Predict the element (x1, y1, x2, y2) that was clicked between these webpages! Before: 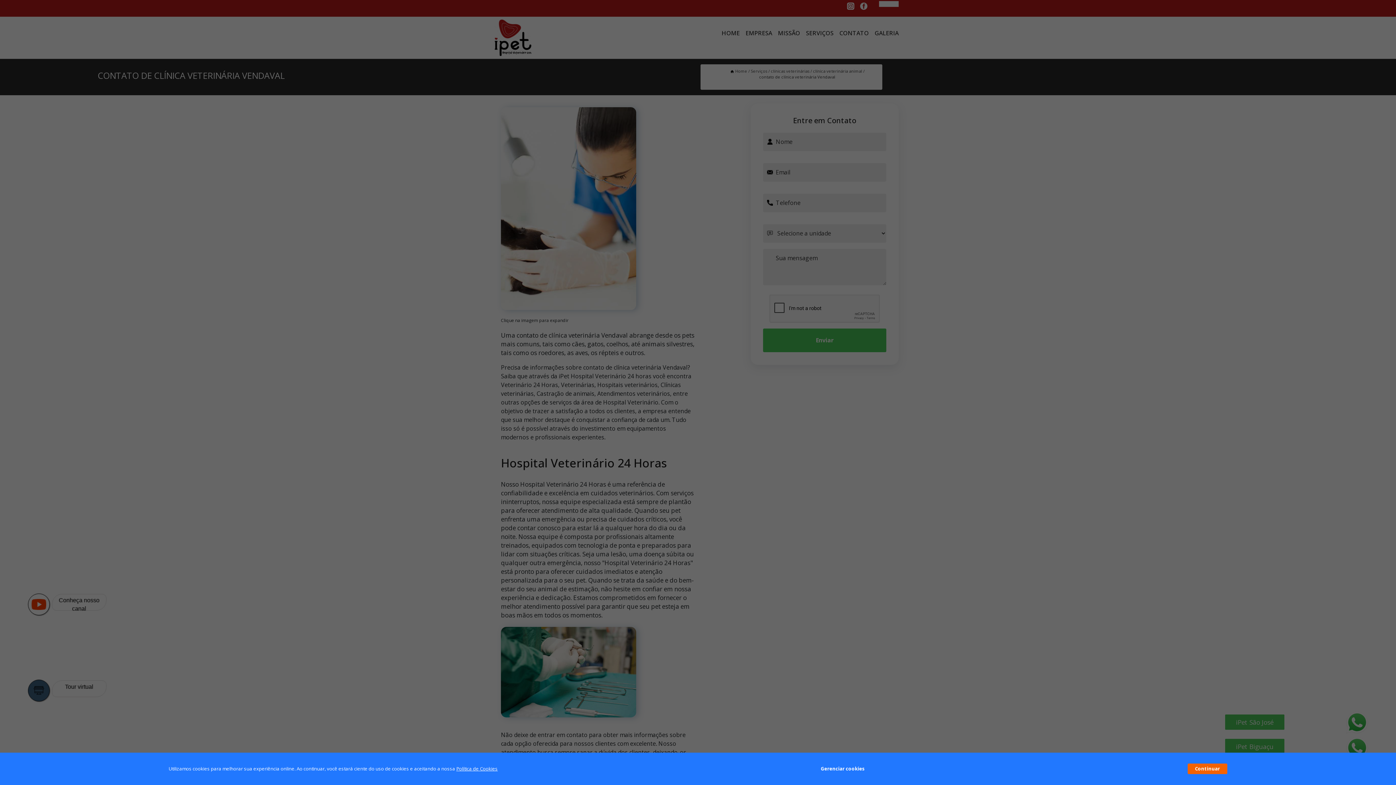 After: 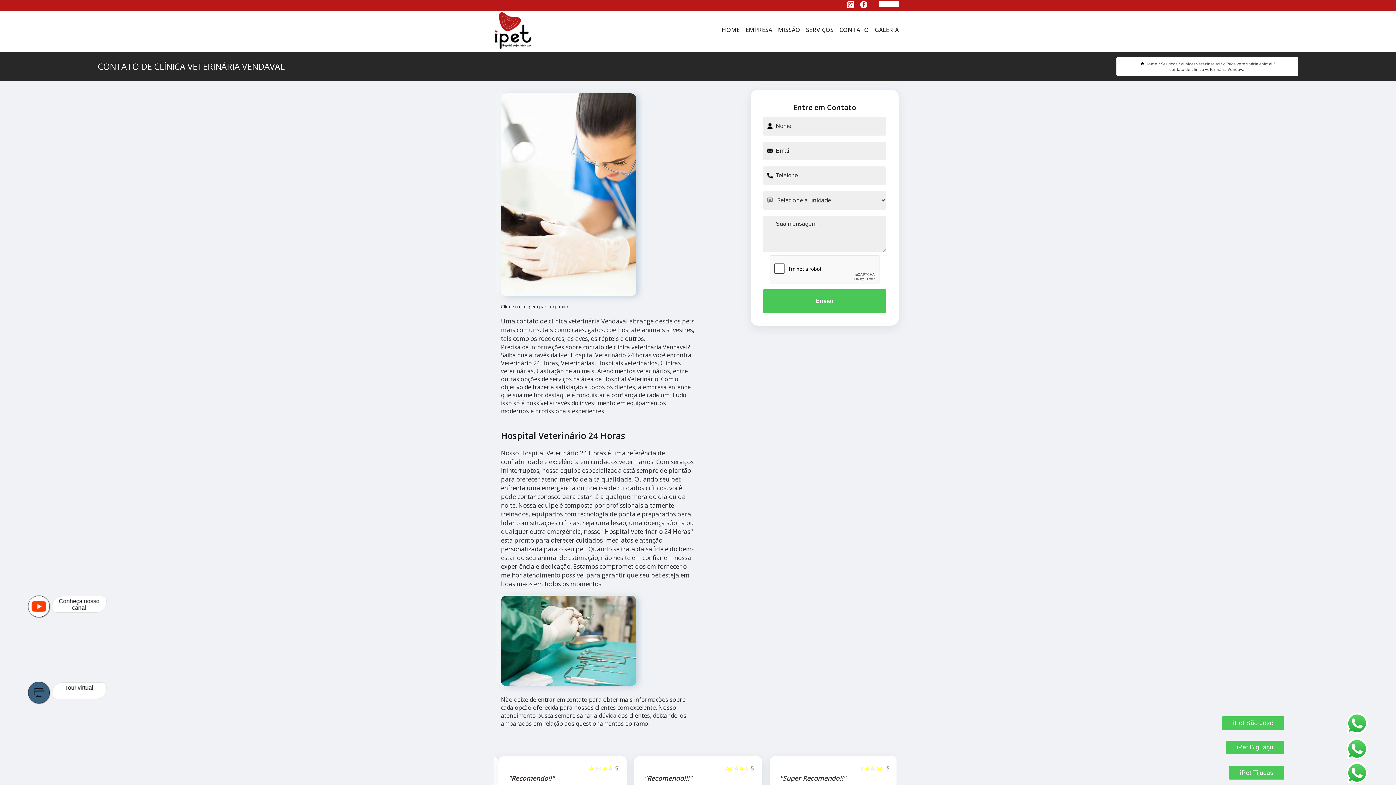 Action: label: Continuar bbox: (1187, 764, 1227, 774)